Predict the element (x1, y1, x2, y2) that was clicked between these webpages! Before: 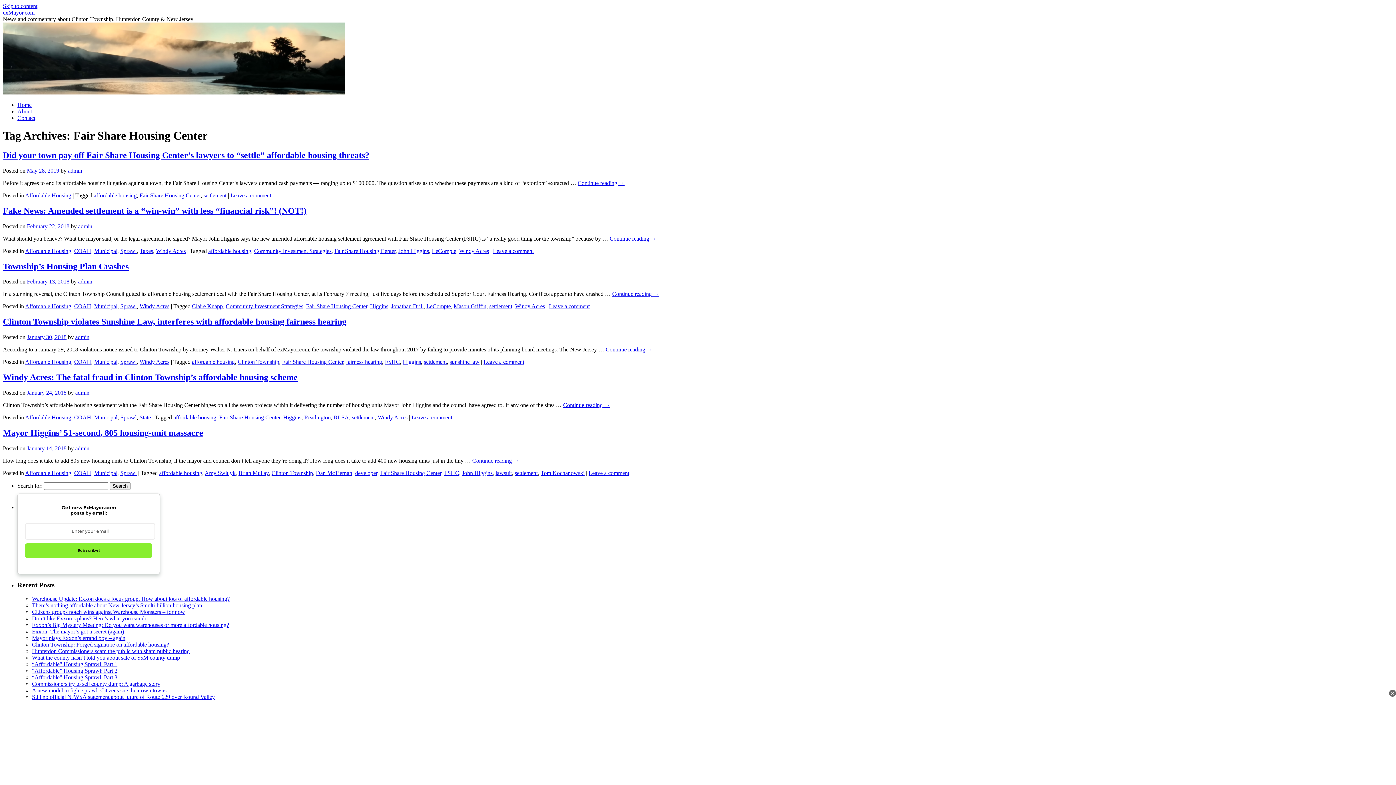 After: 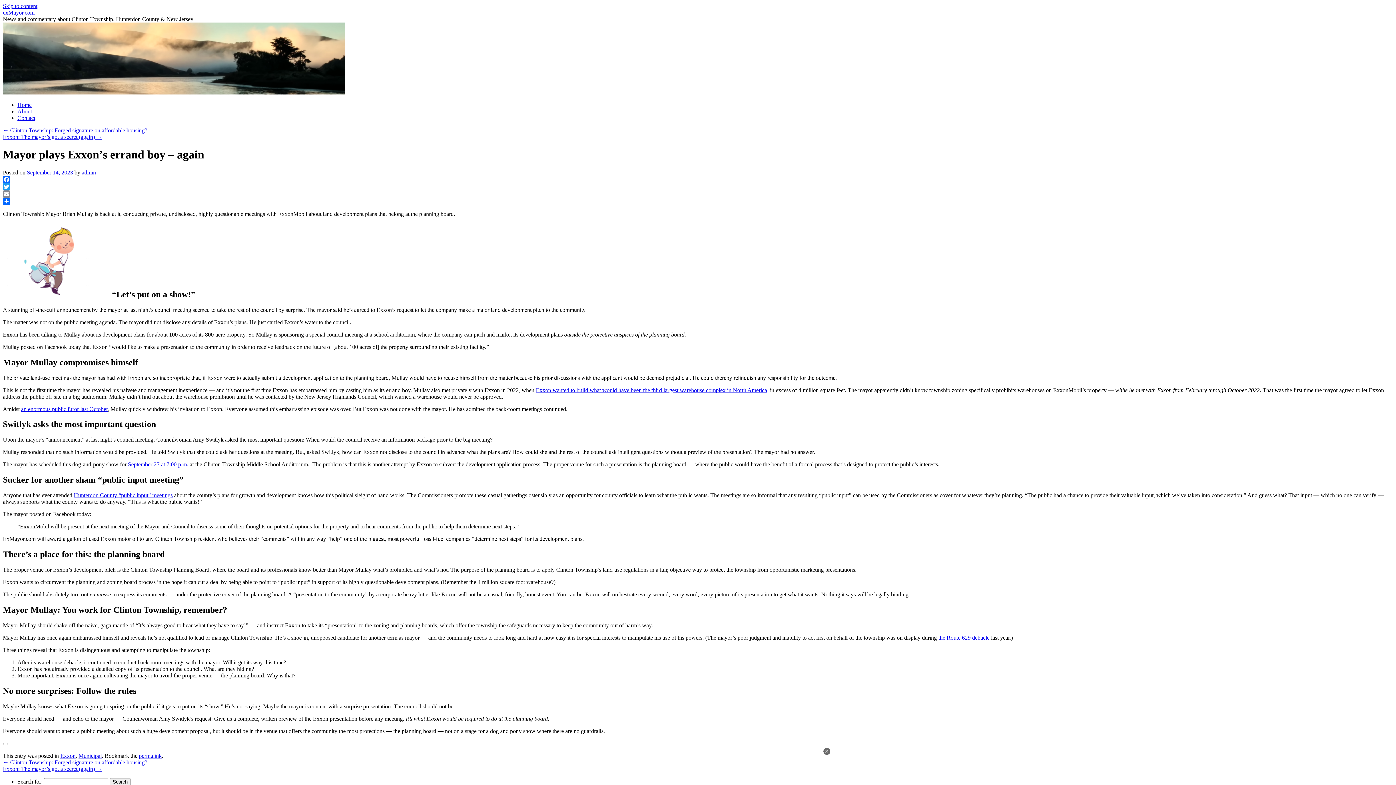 Action: label: Mayor plays Exxon’s errand boy – again bbox: (32, 635, 125, 641)